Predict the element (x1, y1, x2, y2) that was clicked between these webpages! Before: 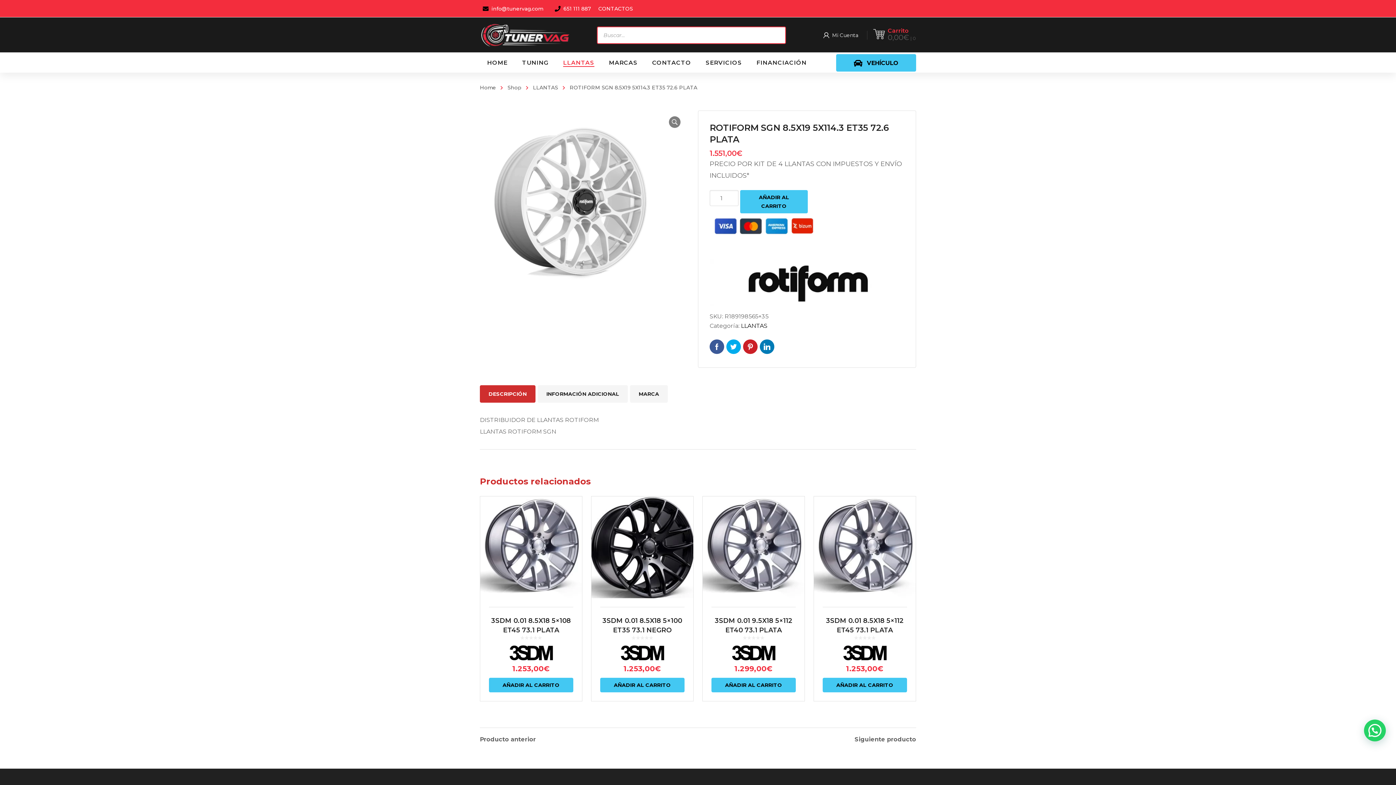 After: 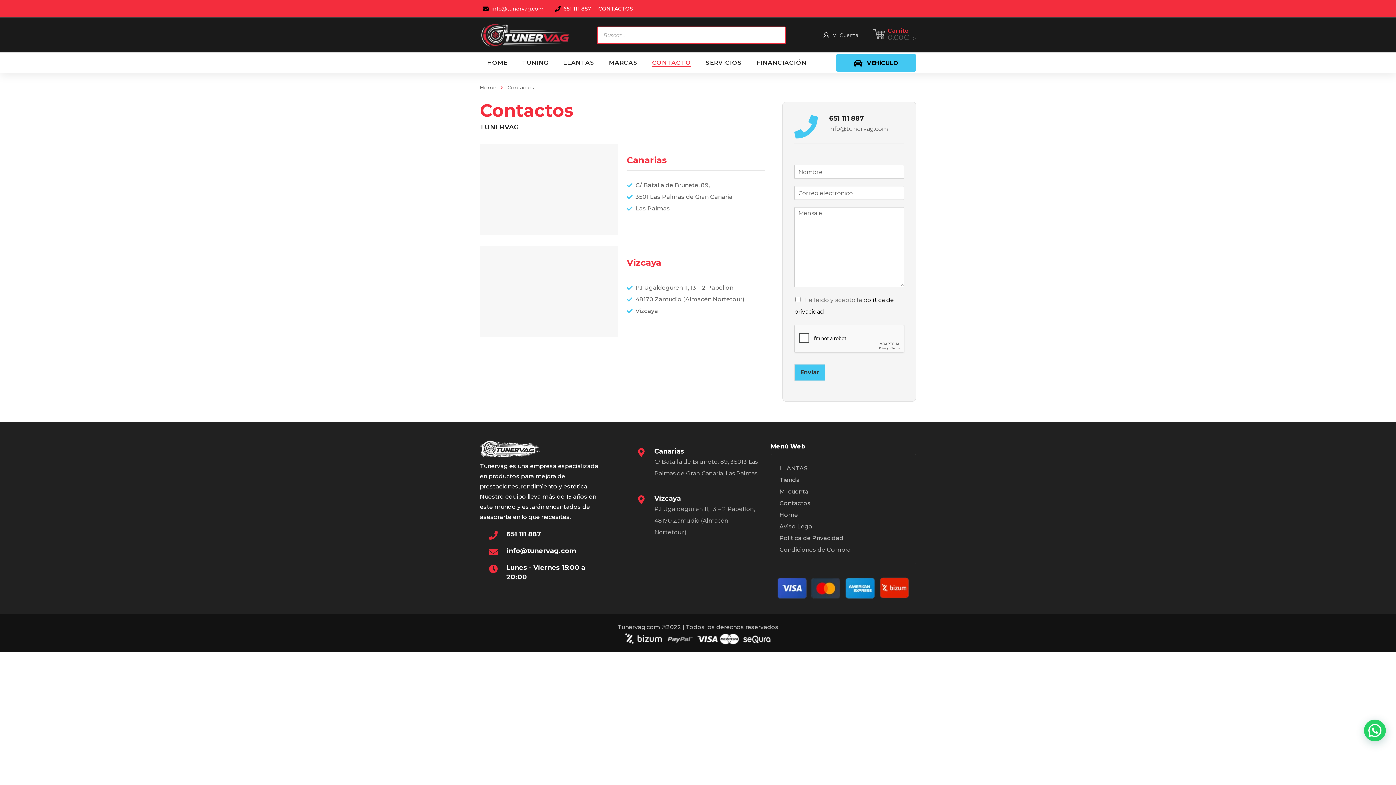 Action: label: CONTACTOS bbox: (598, 5, 633, 12)